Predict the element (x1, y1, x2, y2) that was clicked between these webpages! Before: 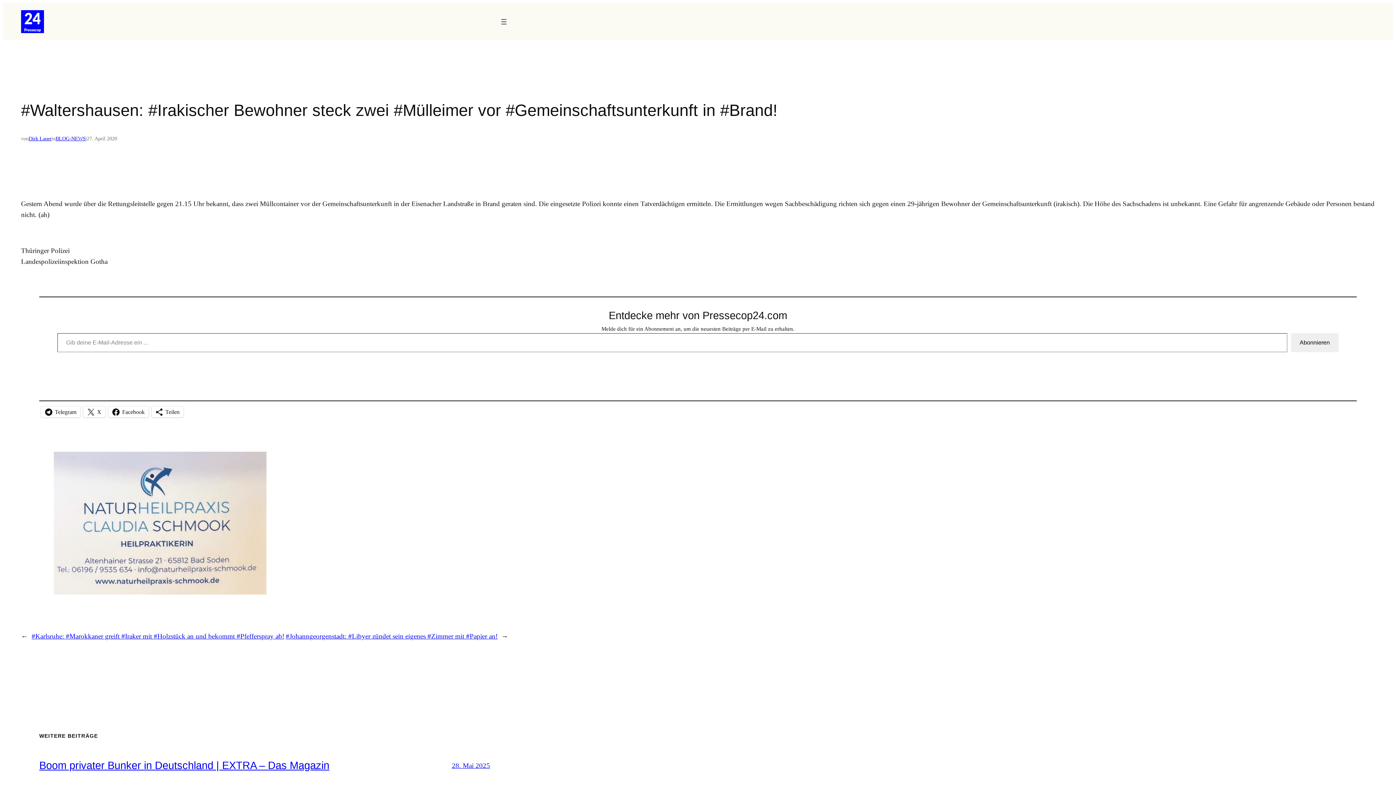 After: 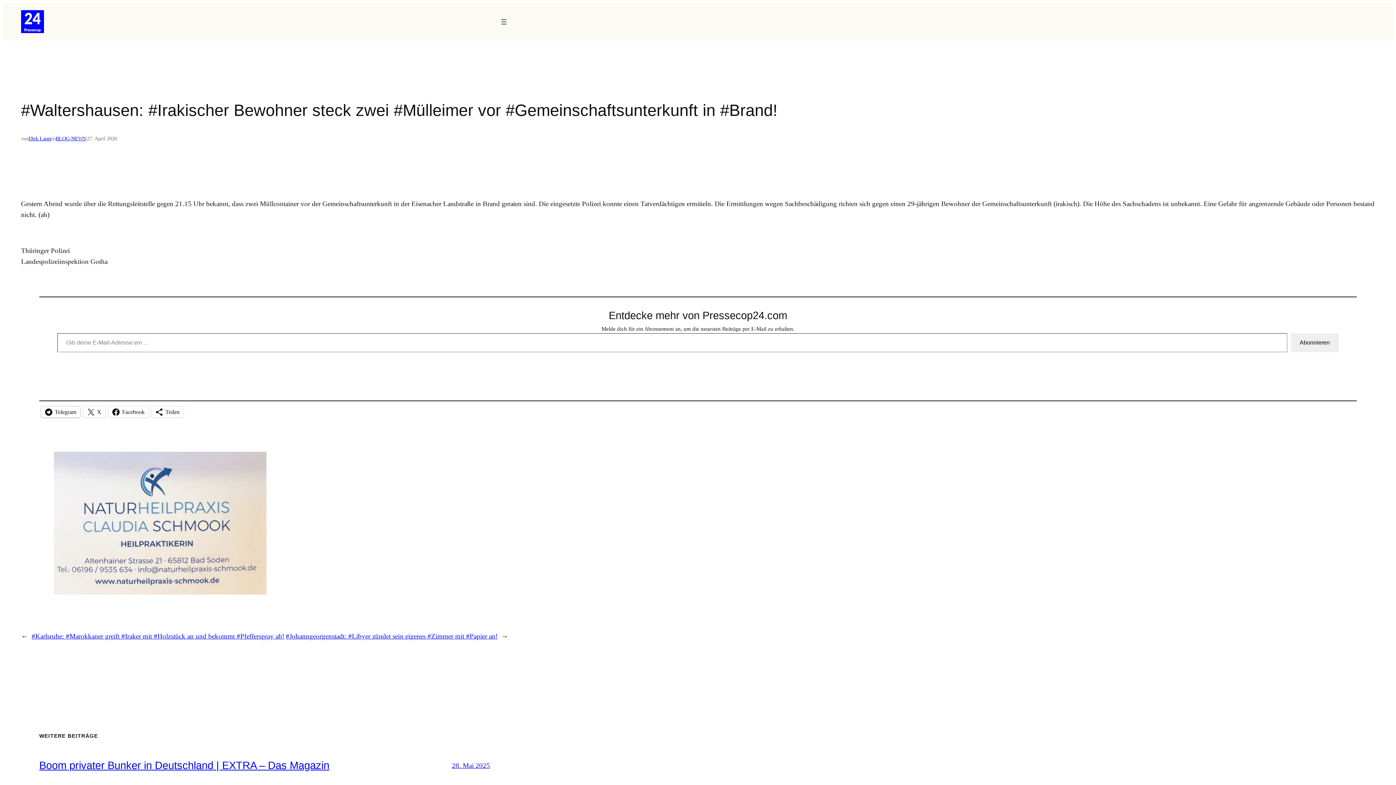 Action: label: Telegram bbox: (41, 406, 80, 417)